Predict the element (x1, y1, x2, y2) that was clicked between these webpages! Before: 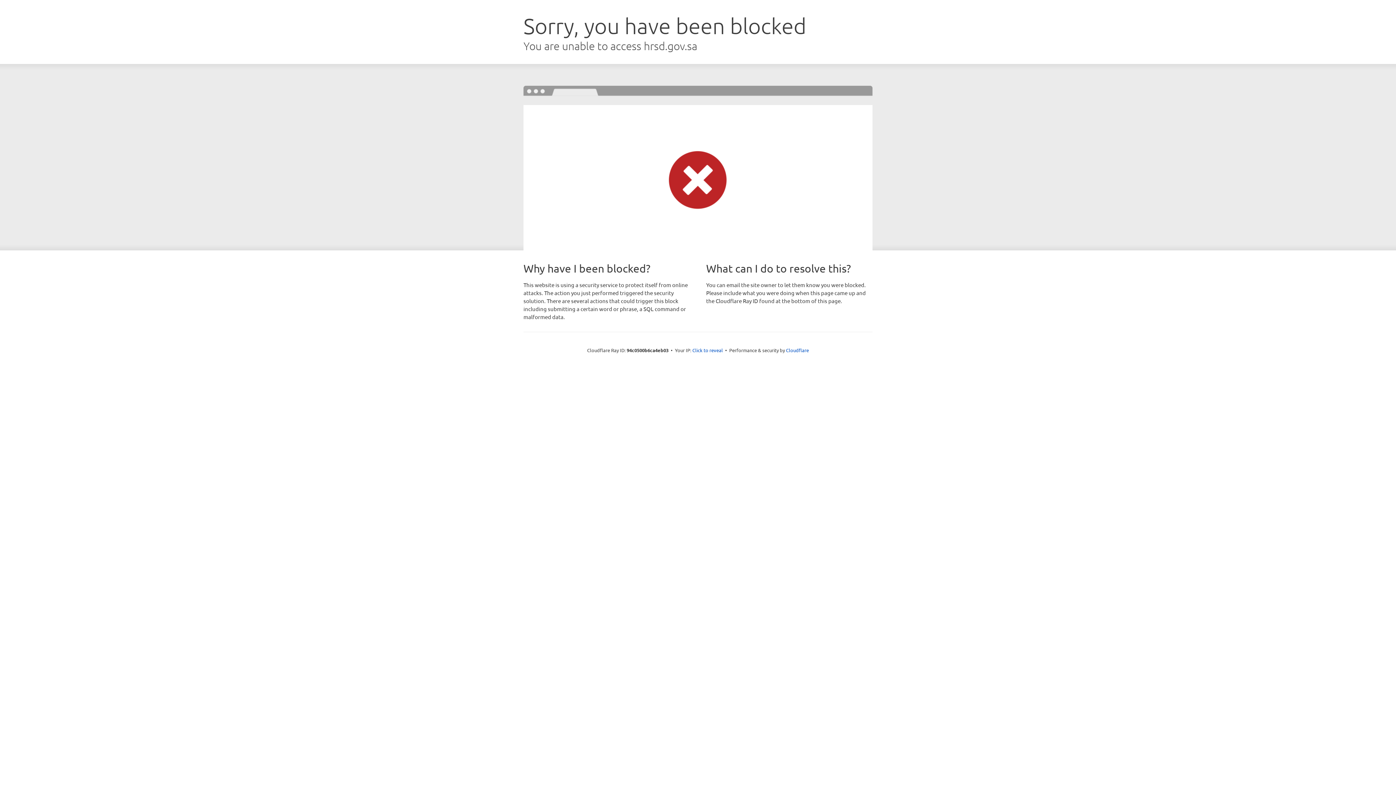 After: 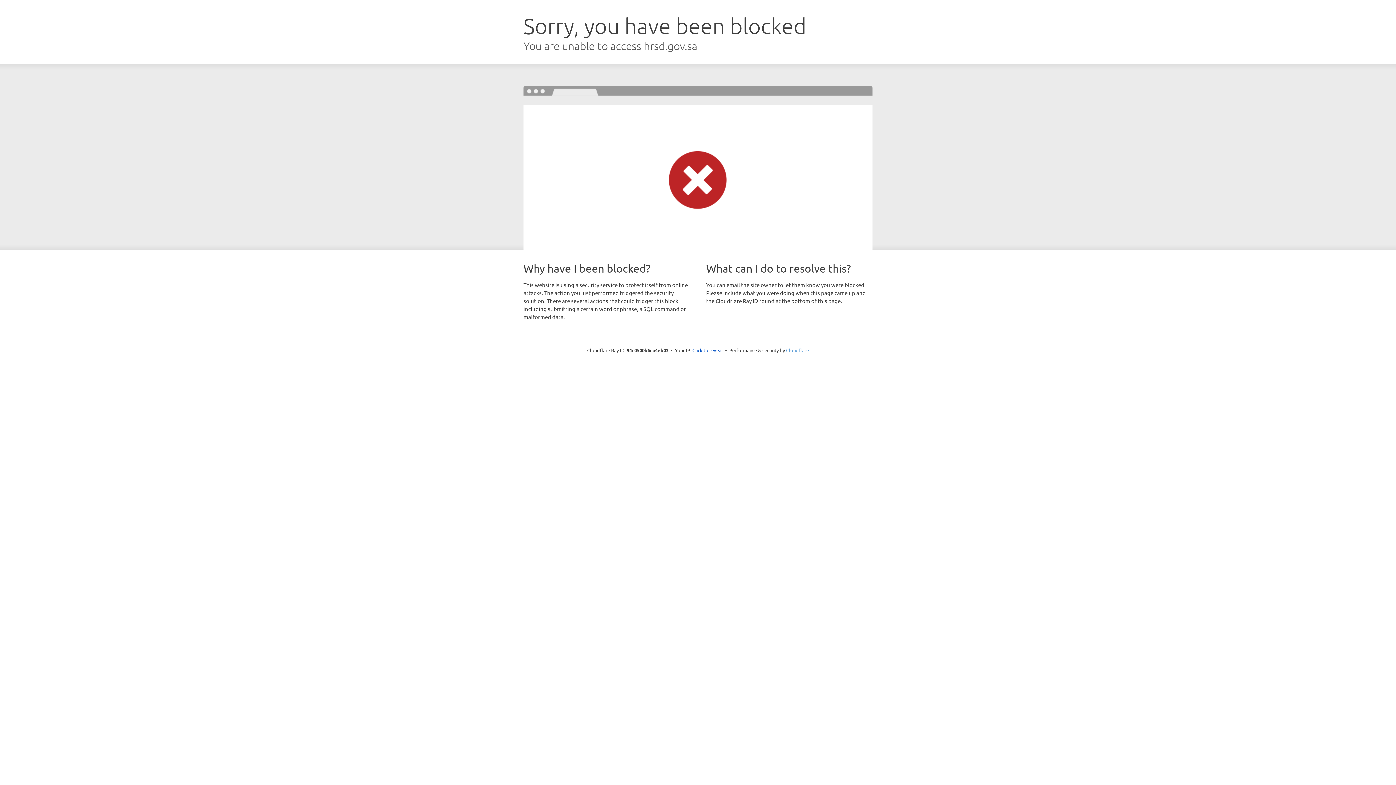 Action: bbox: (786, 347, 809, 353) label: Cloudflare